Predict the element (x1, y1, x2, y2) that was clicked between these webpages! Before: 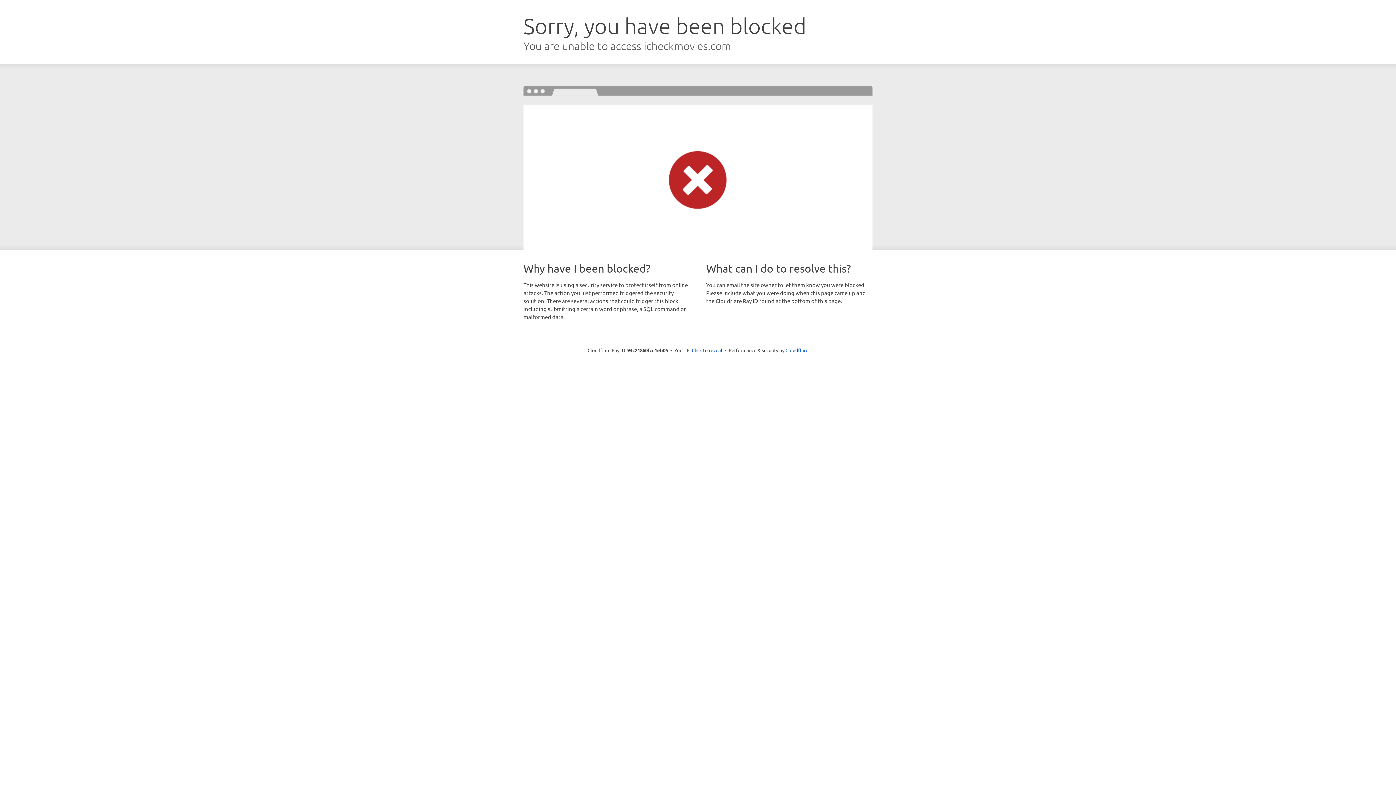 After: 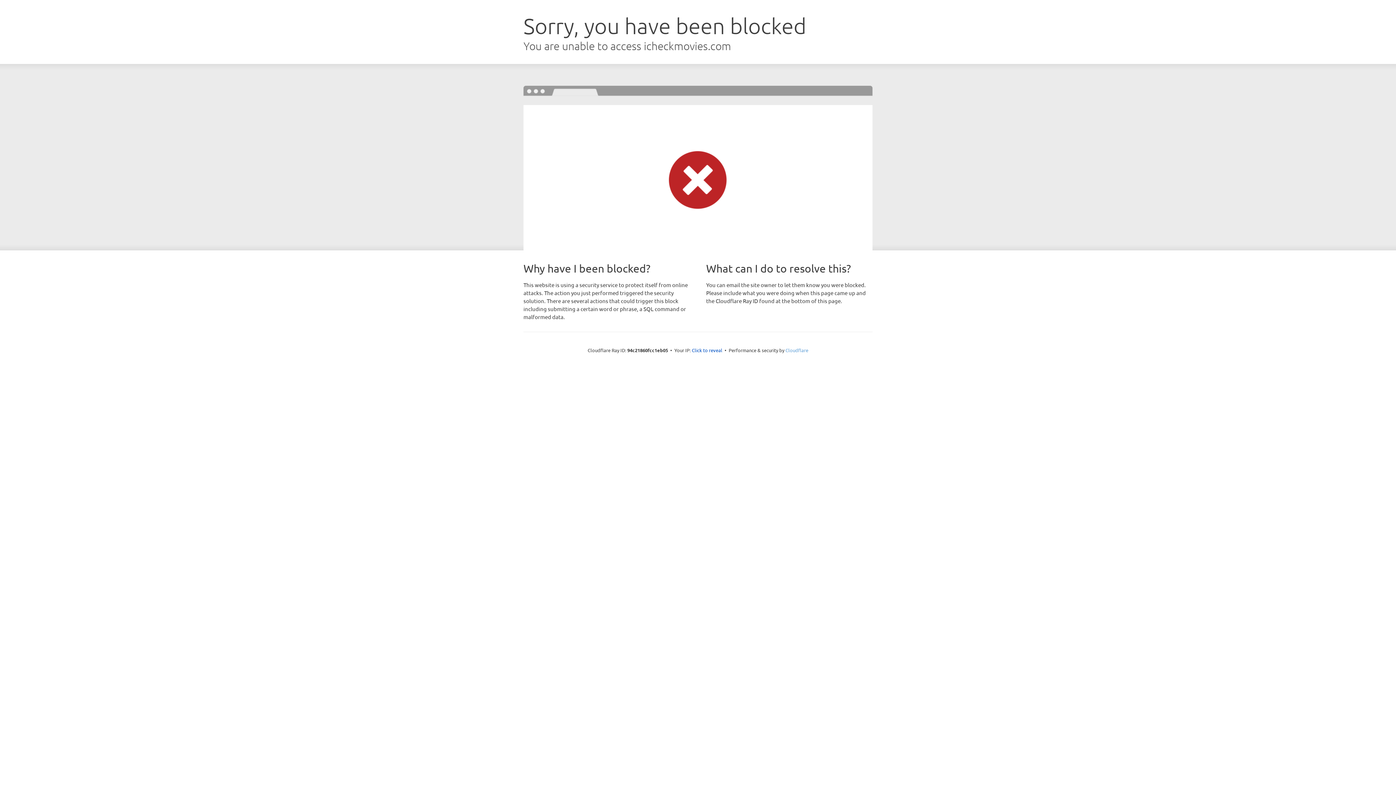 Action: label: Cloudflare bbox: (785, 347, 808, 353)